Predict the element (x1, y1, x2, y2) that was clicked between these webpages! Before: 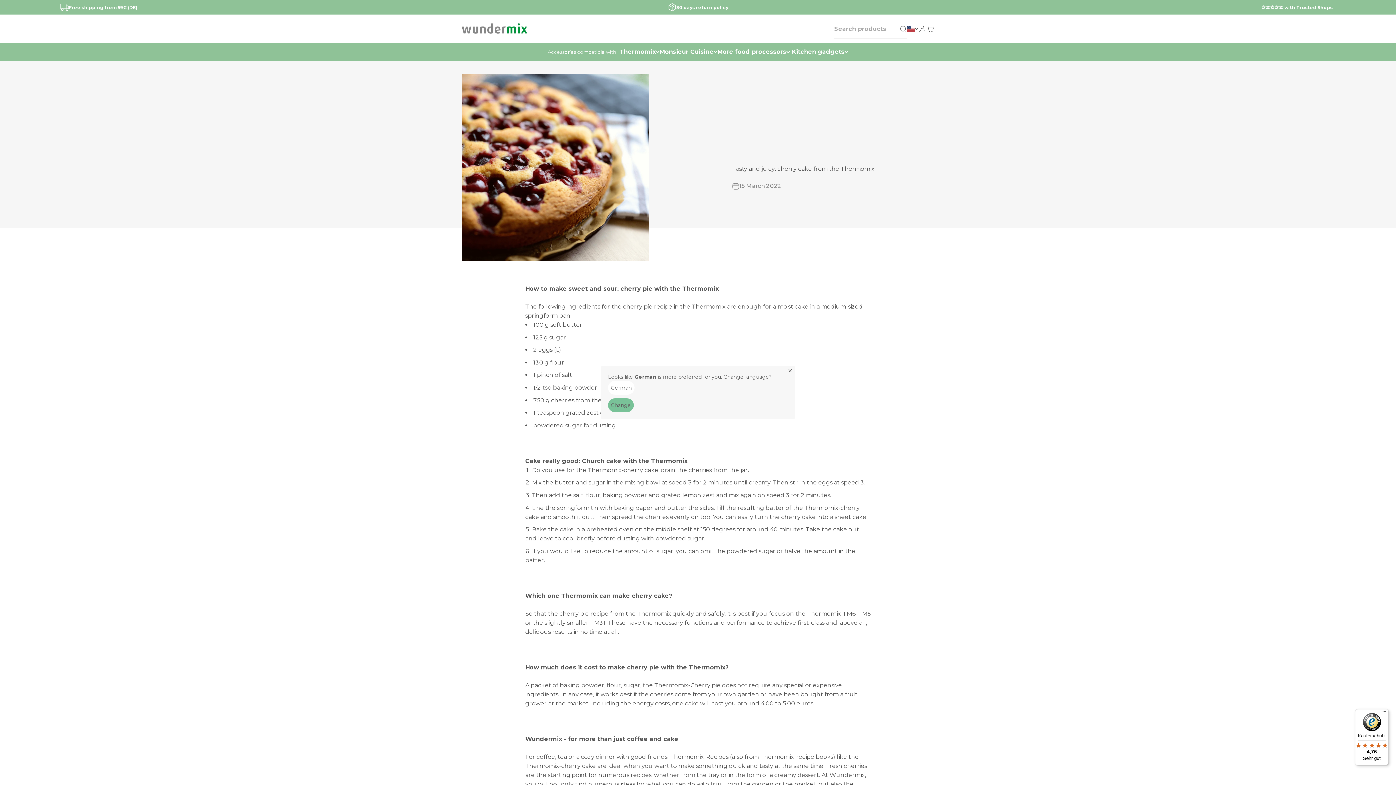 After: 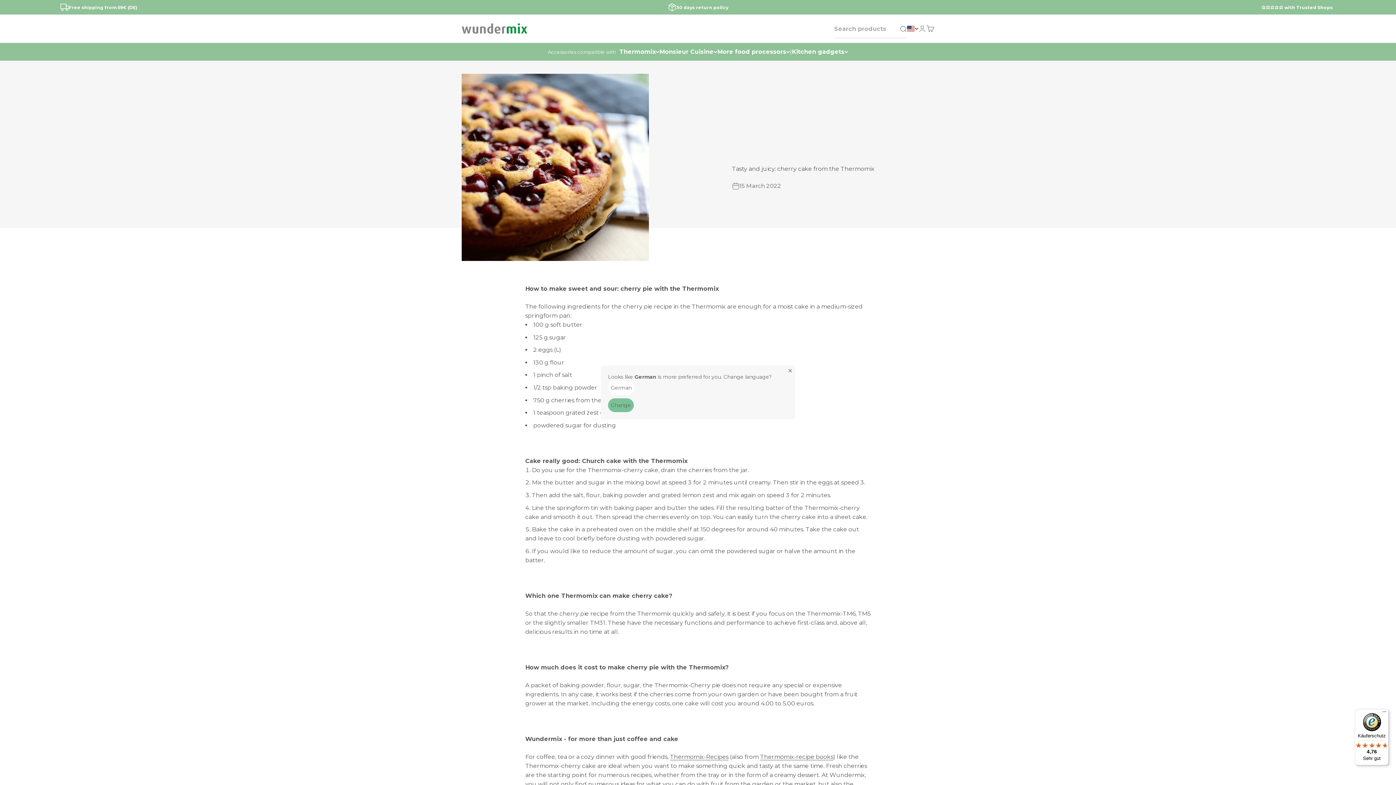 Action: label: ⭐⭐⭐⭐⭐ with Trusted Shops bbox: (1261, 3, 1333, 10)